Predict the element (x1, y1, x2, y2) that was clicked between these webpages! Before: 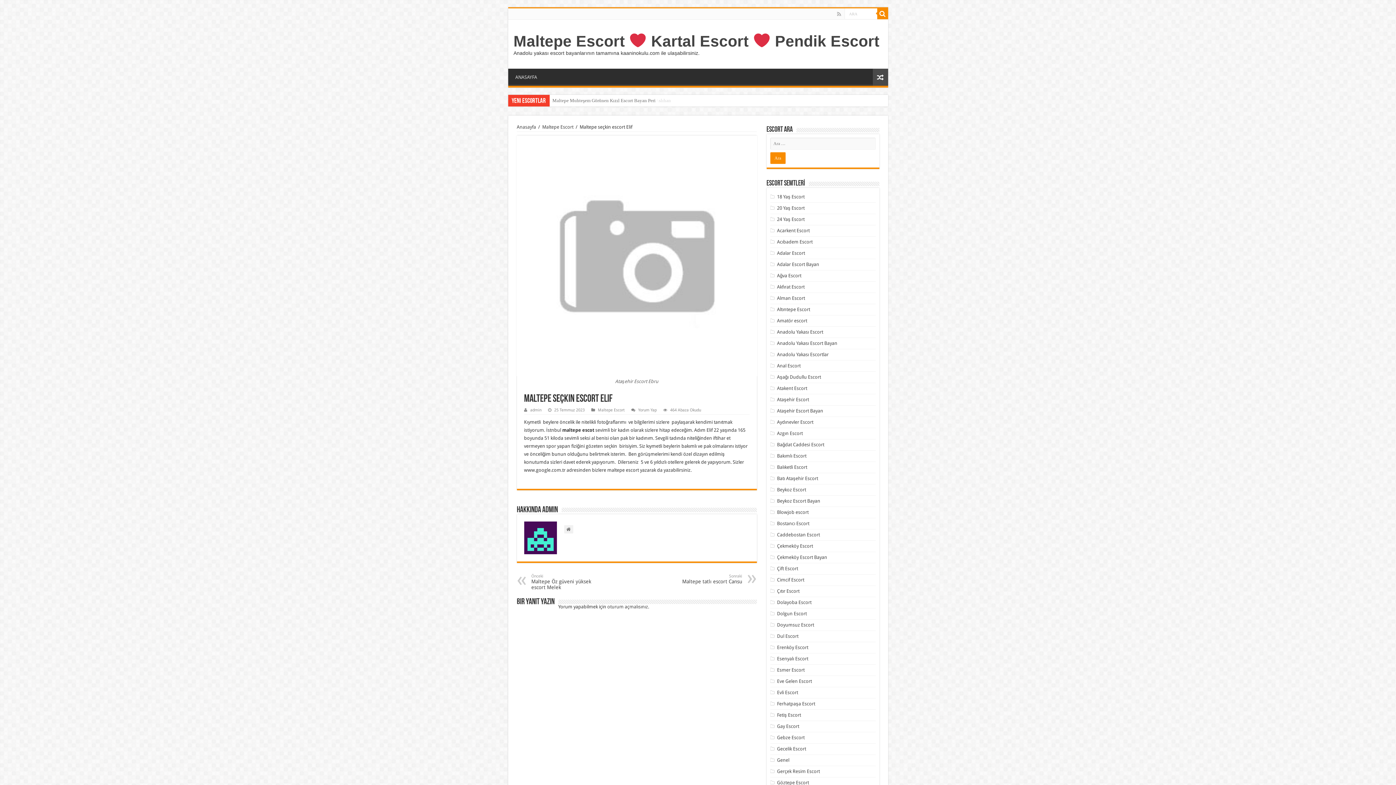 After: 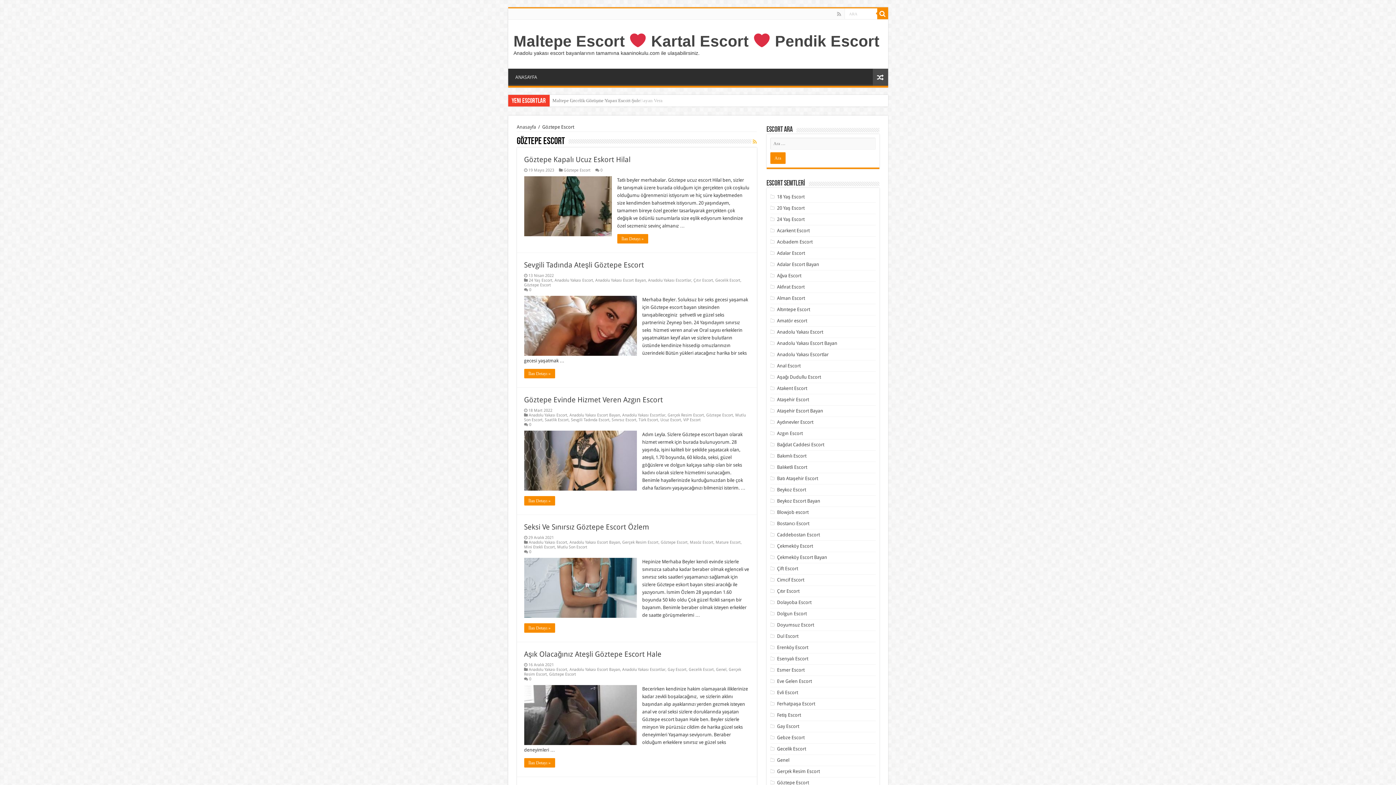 Action: label: Göztepe Escort bbox: (777, 780, 809, 785)